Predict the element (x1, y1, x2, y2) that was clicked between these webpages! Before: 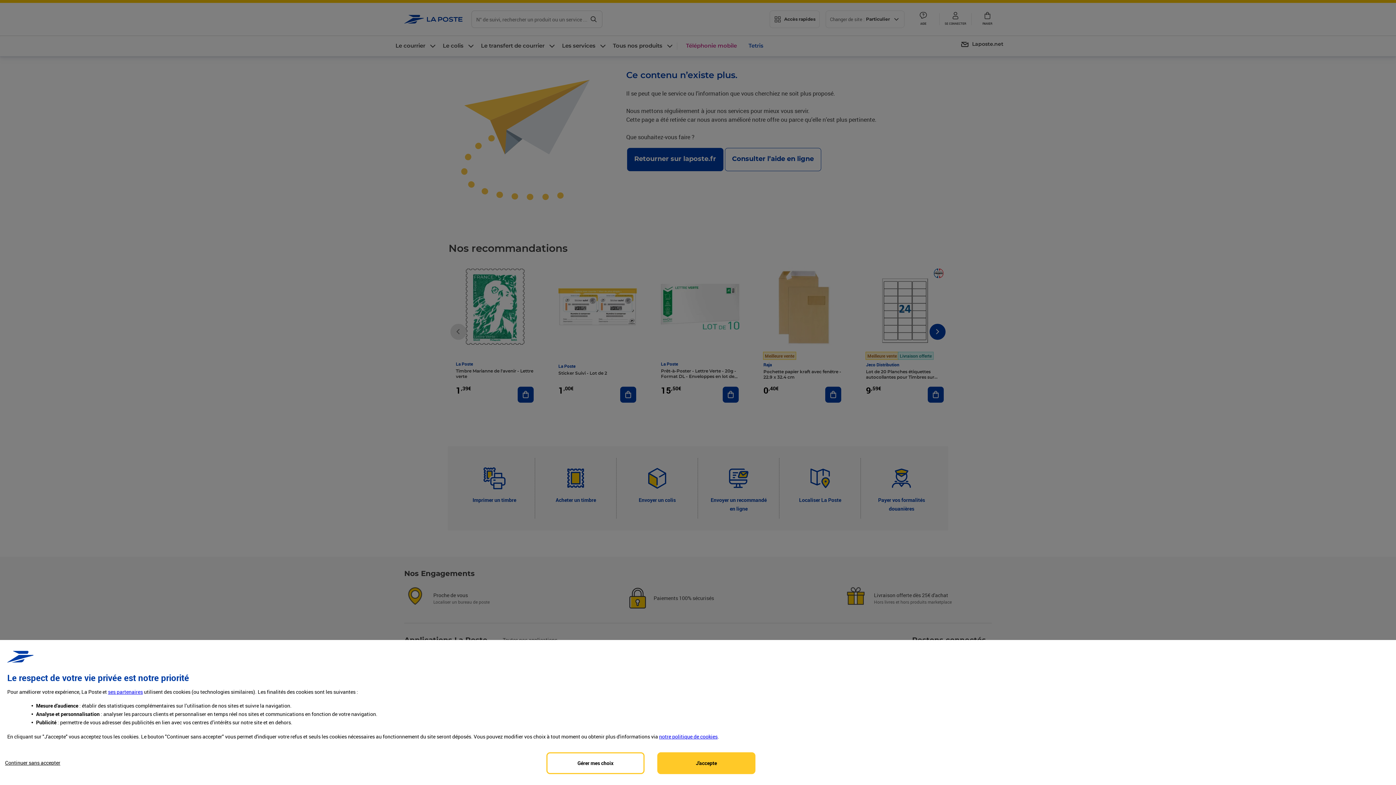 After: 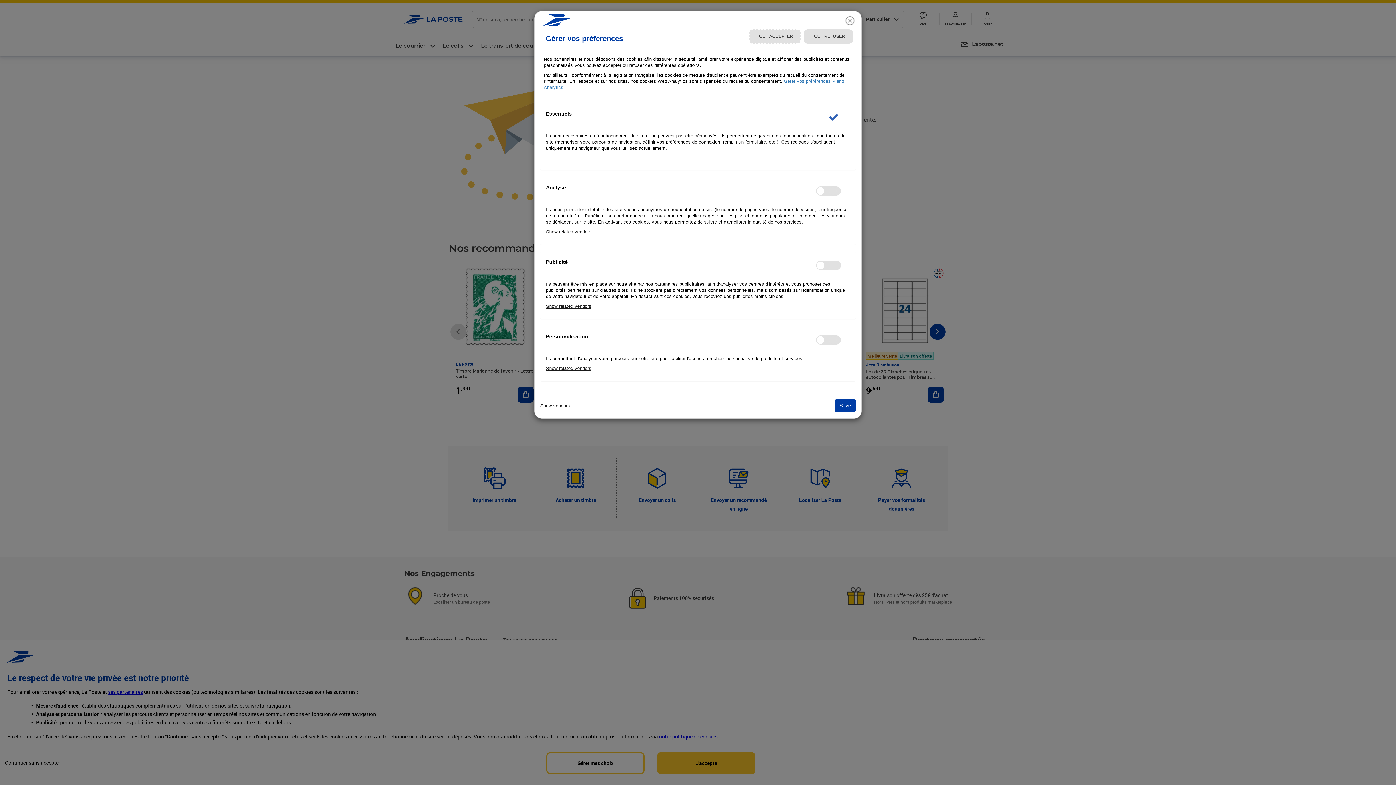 Action: bbox: (546, 752, 644, 774) label: Personalize privacy settings